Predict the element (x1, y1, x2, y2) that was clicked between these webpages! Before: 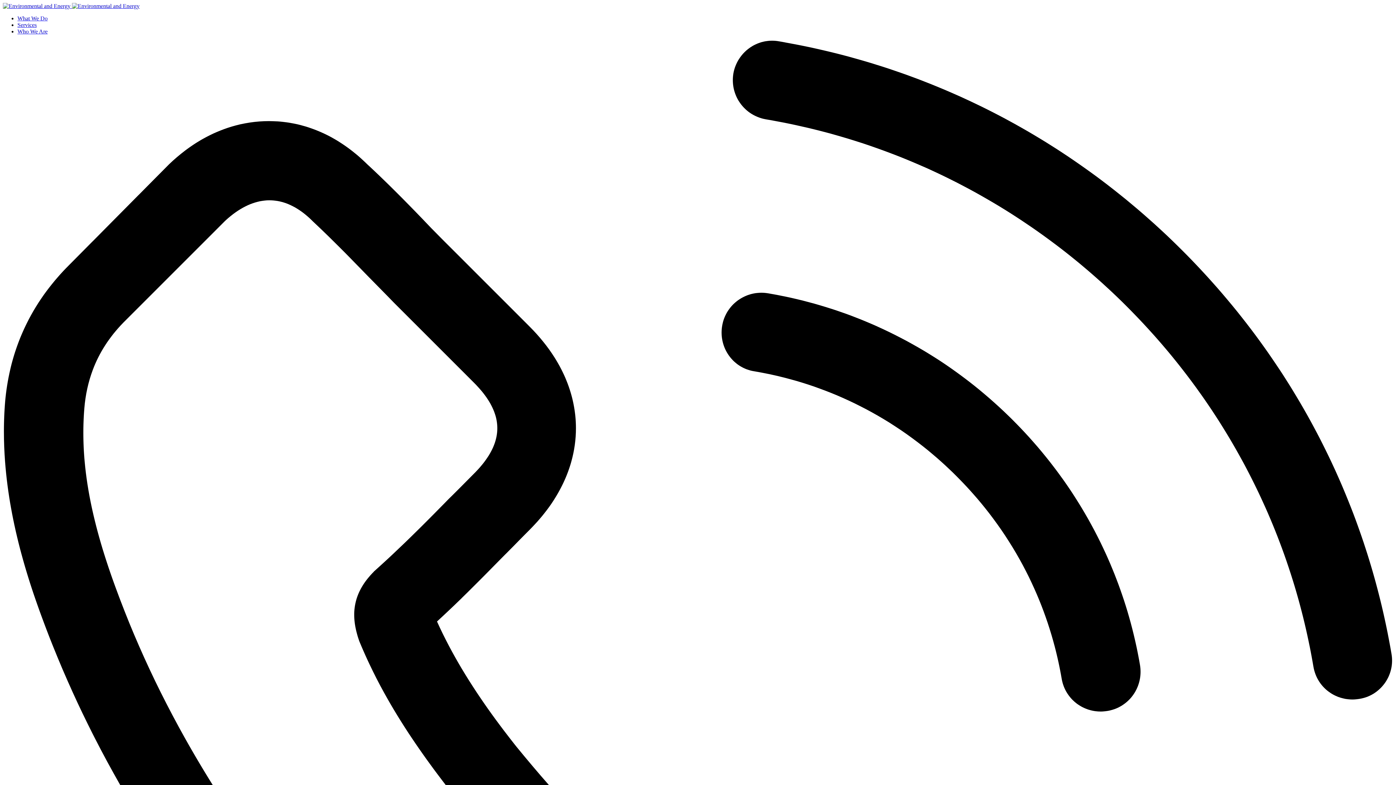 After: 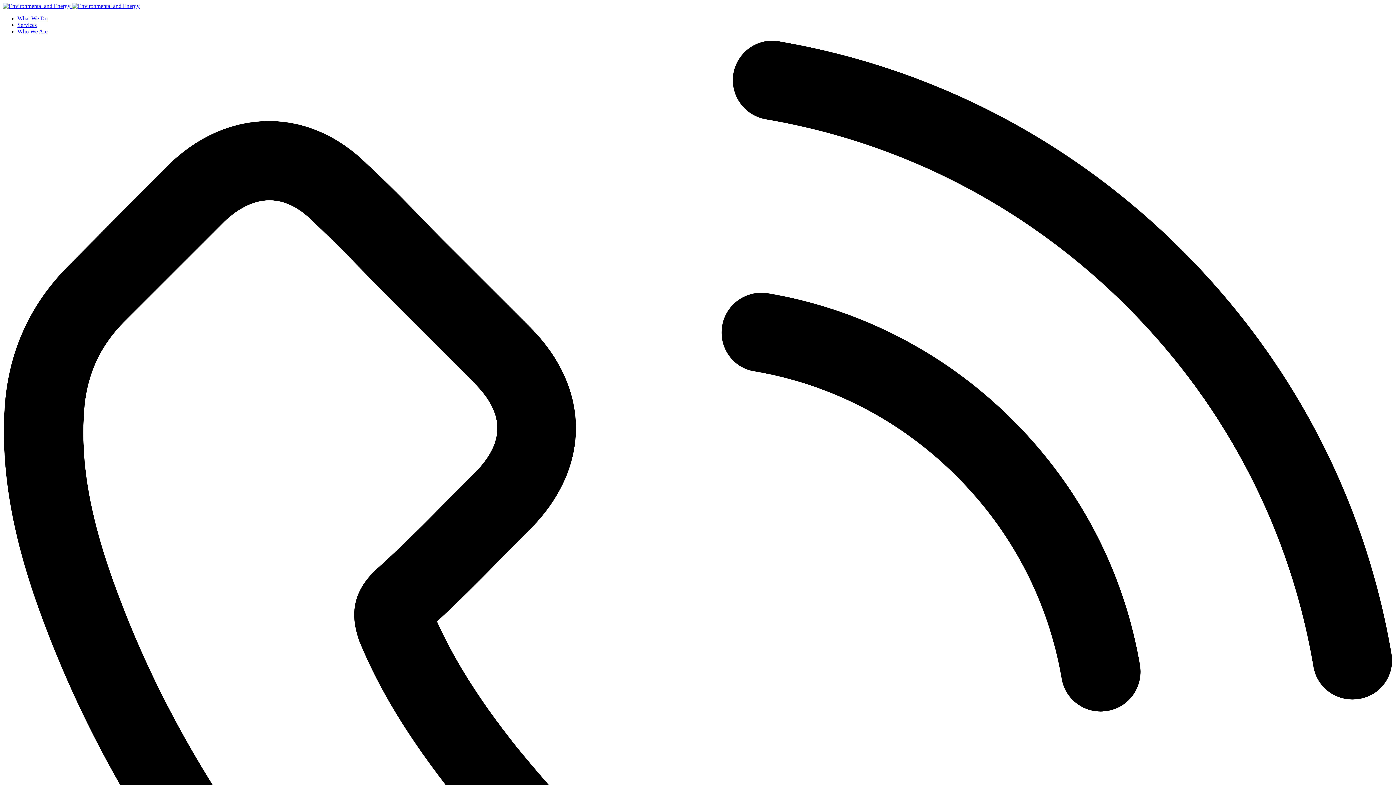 Action: bbox: (17, 21, 36, 28) label: Services